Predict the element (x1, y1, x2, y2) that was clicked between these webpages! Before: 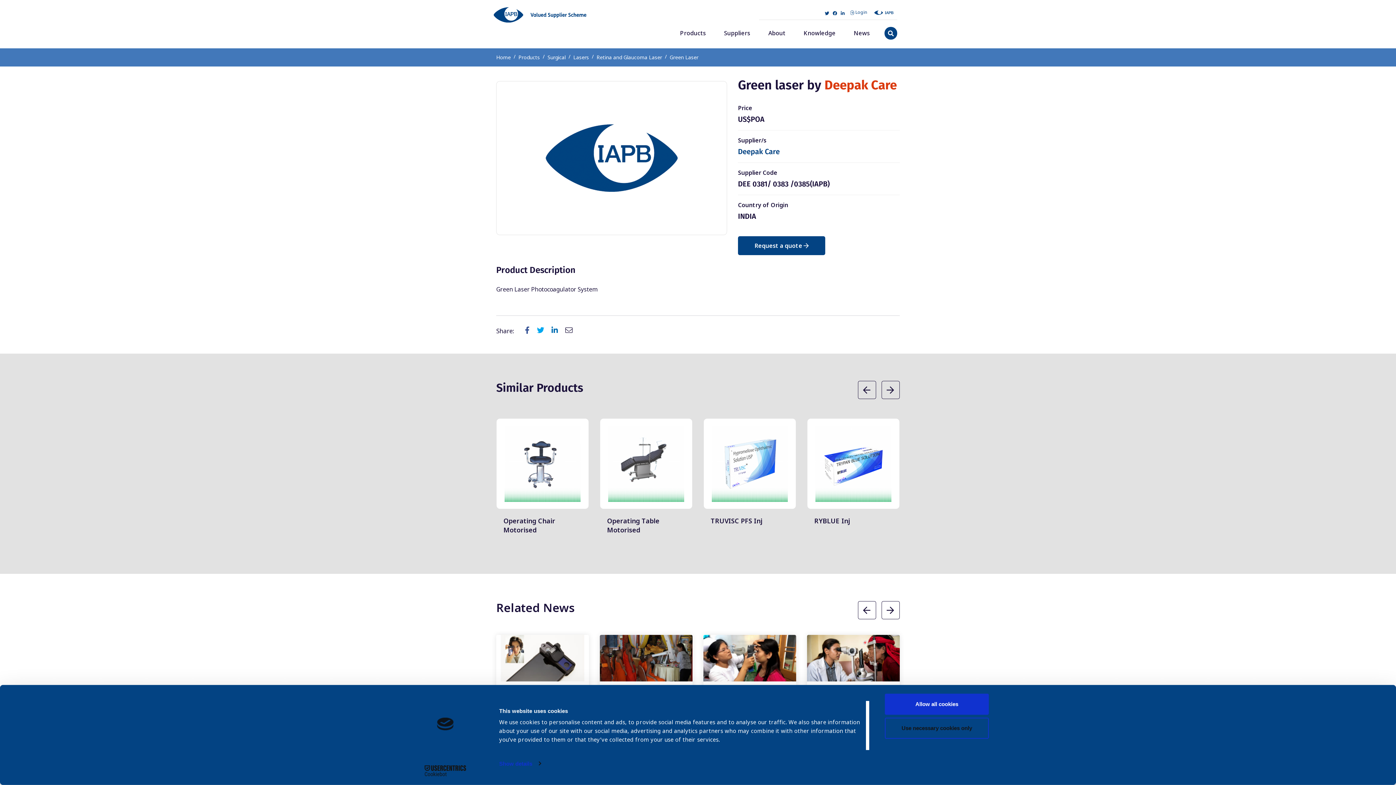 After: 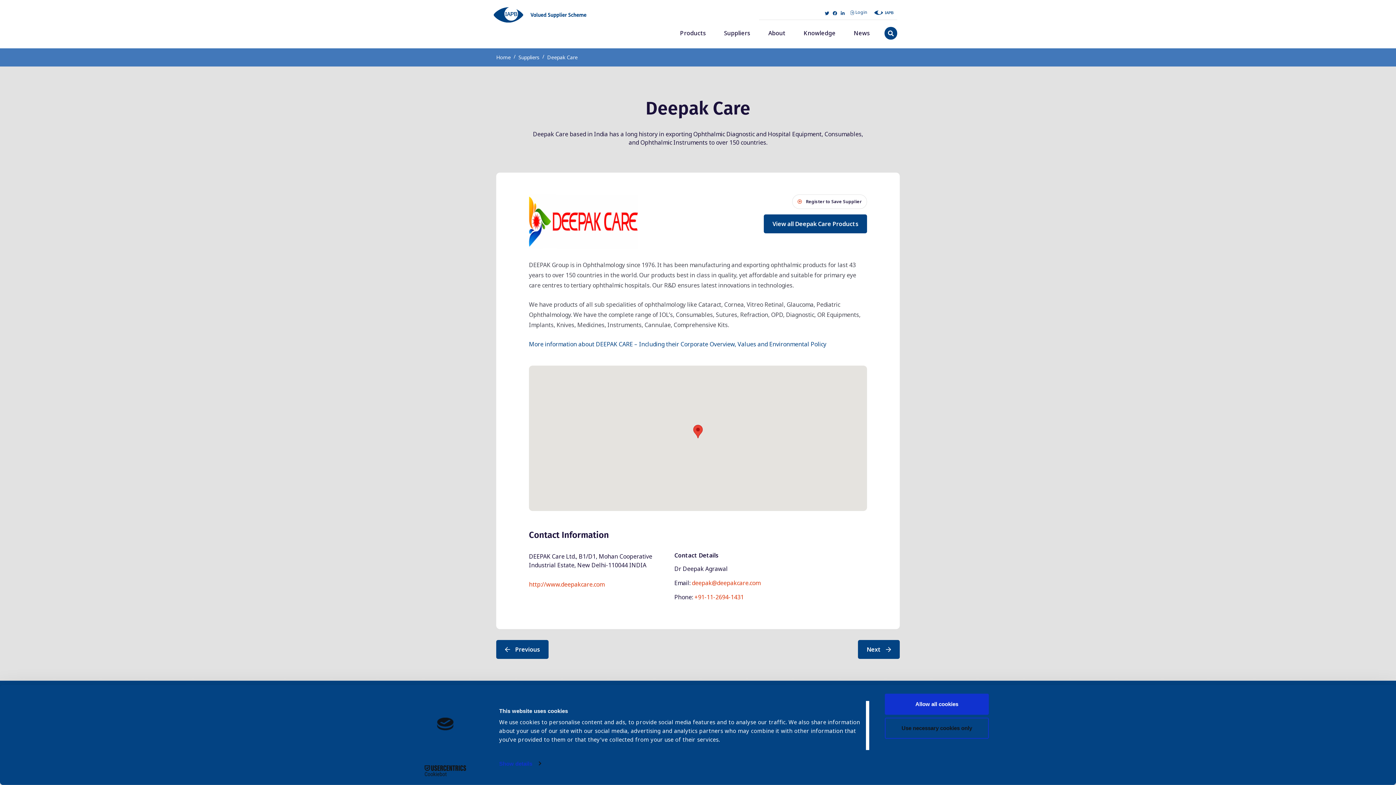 Action: bbox: (824, 77, 897, 92) label: Deepak Care